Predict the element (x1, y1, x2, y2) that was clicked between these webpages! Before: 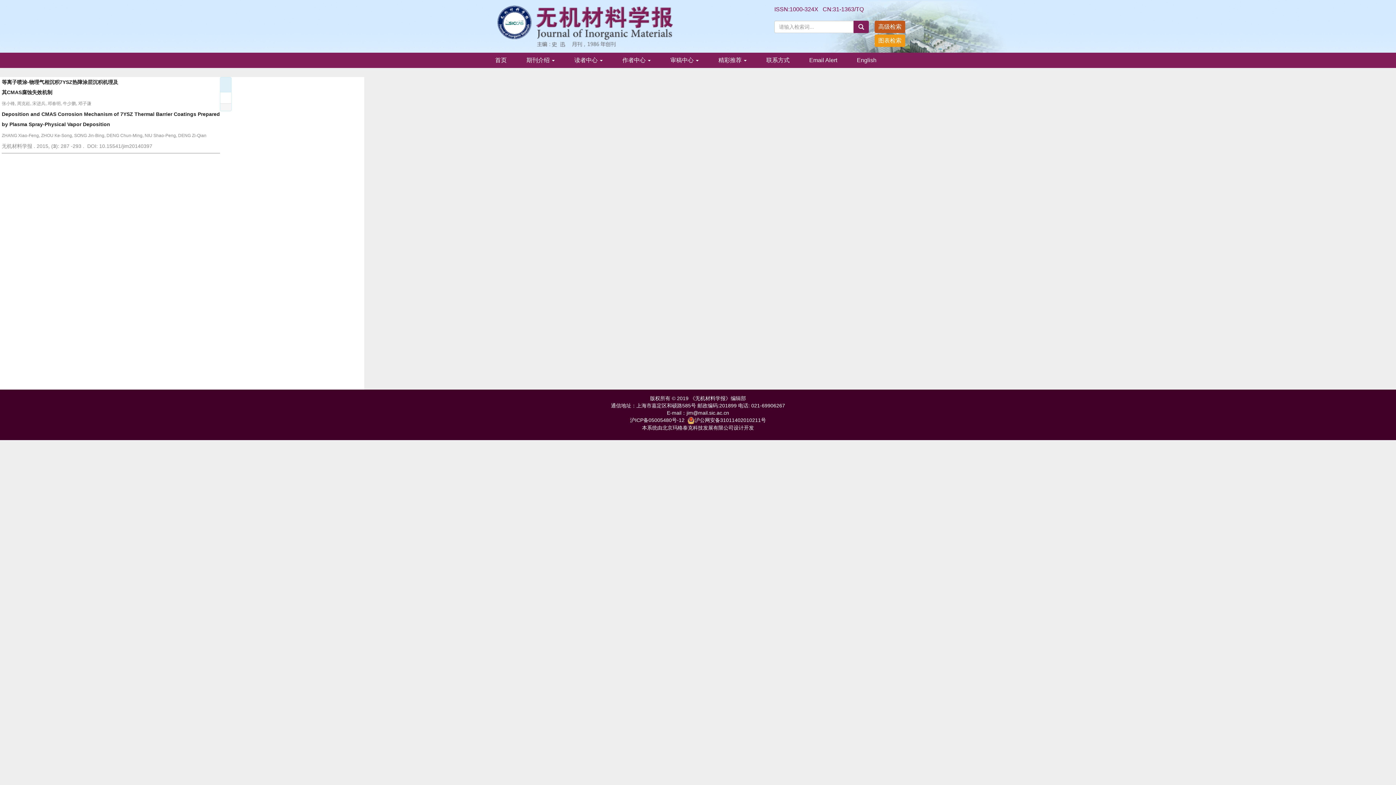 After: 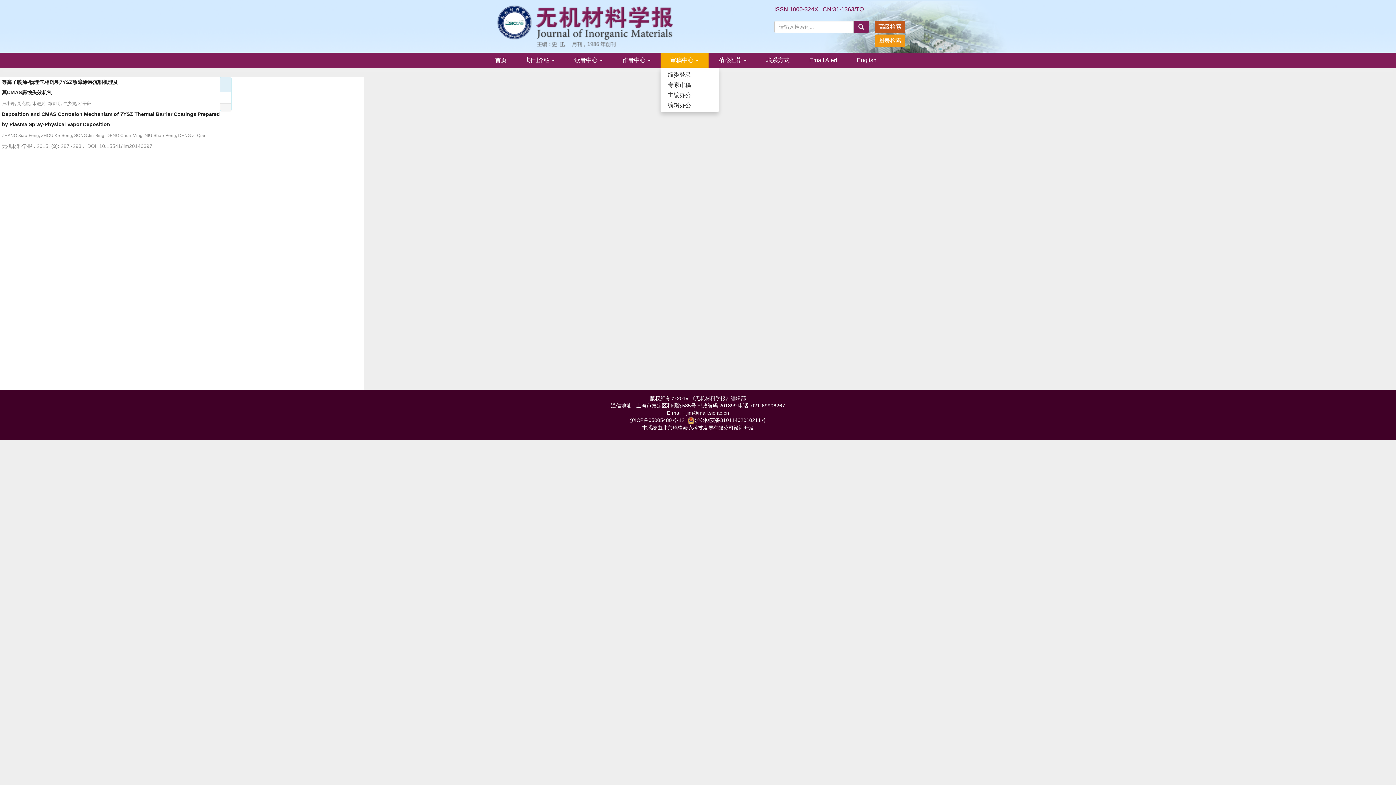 Action: bbox: (660, 52, 708, 68) label: 审稿中心 